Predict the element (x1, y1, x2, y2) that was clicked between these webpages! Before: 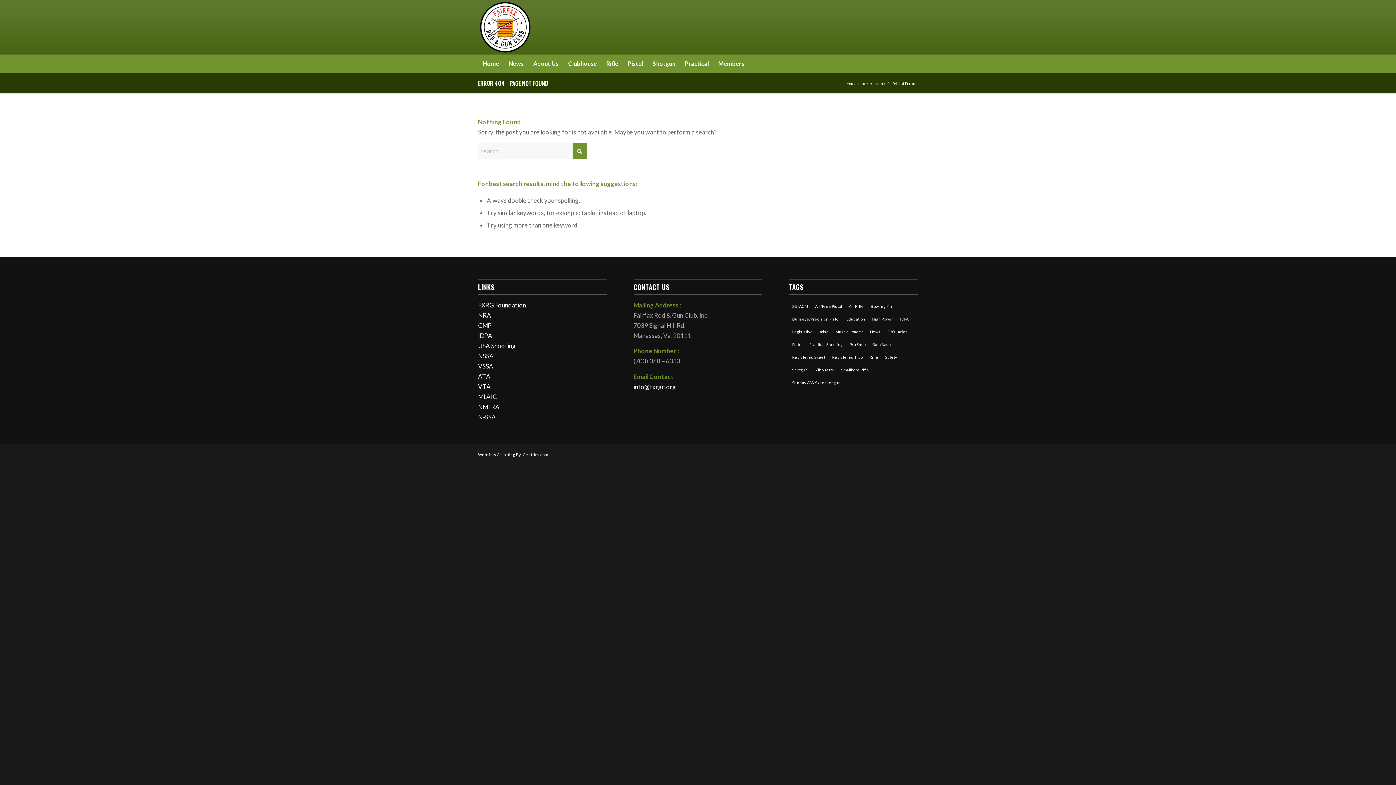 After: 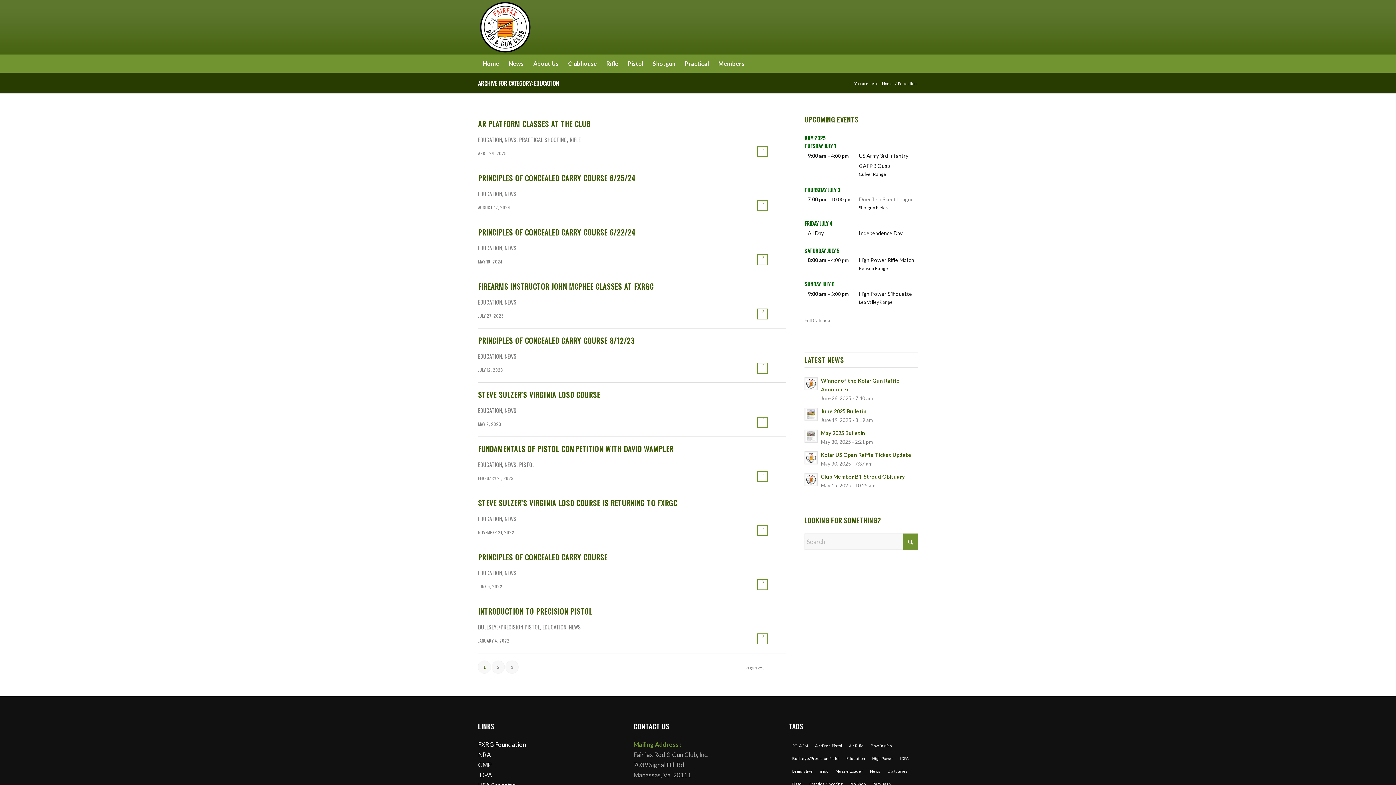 Action: label: Education (29 items) bbox: (843, 312, 868, 325)